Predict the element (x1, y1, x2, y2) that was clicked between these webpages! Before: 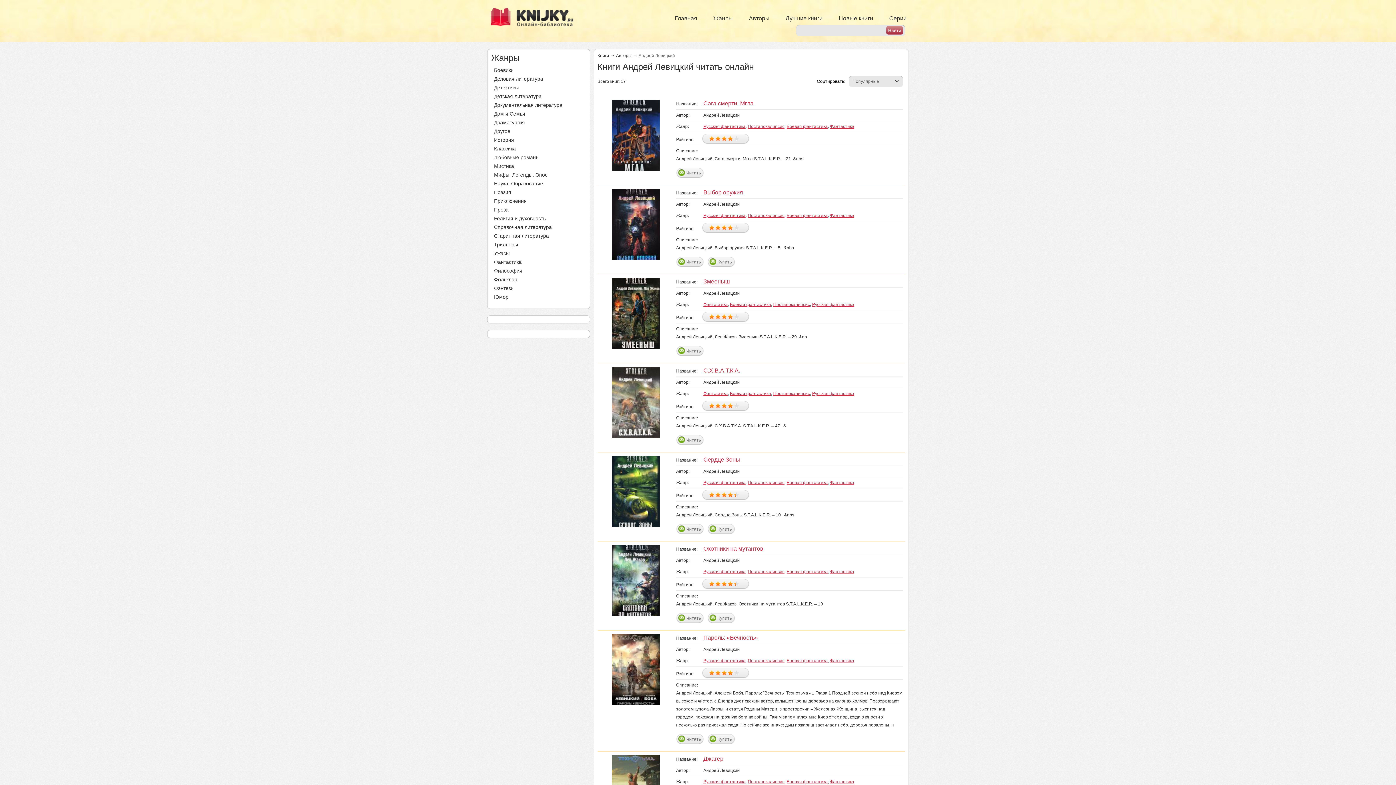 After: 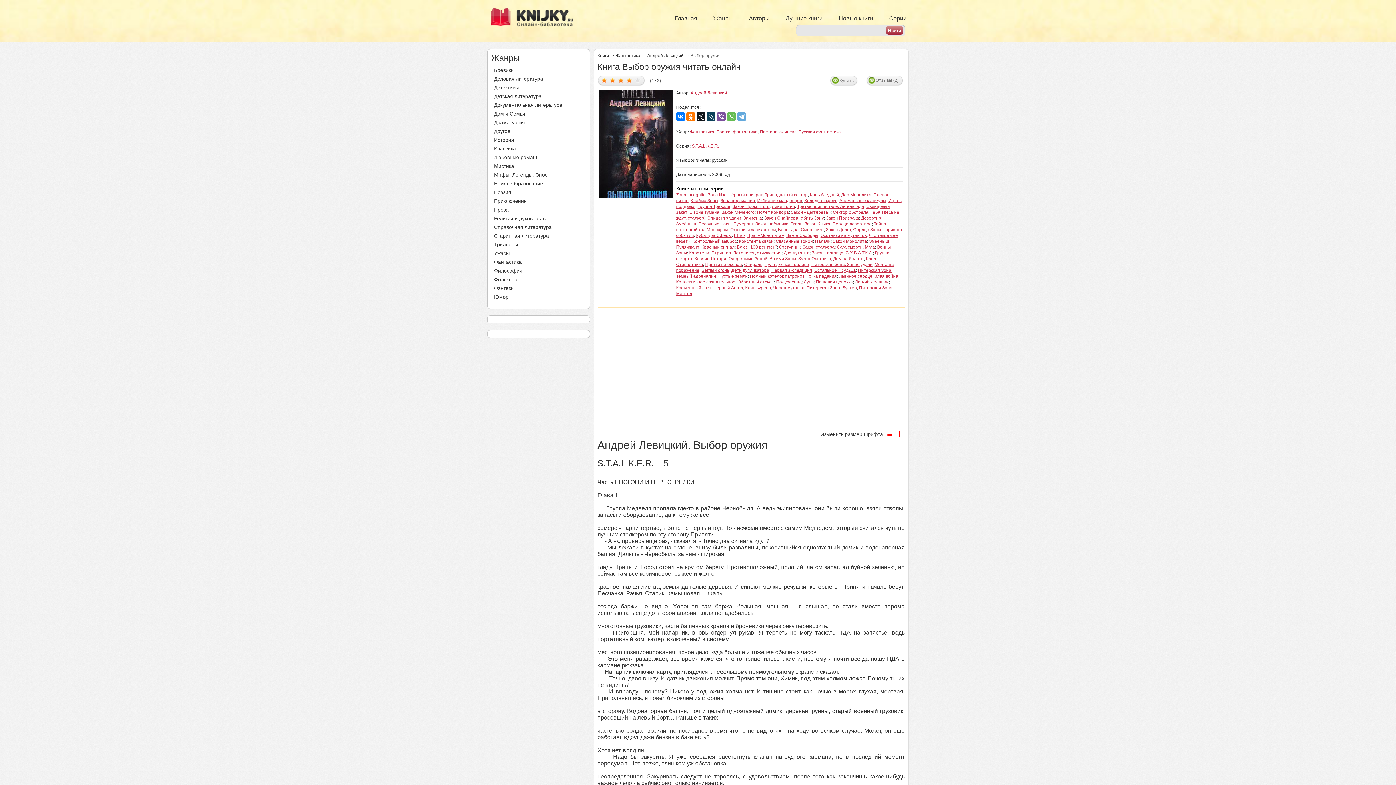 Action: label: Читать bbox: (676, 257, 704, 267)